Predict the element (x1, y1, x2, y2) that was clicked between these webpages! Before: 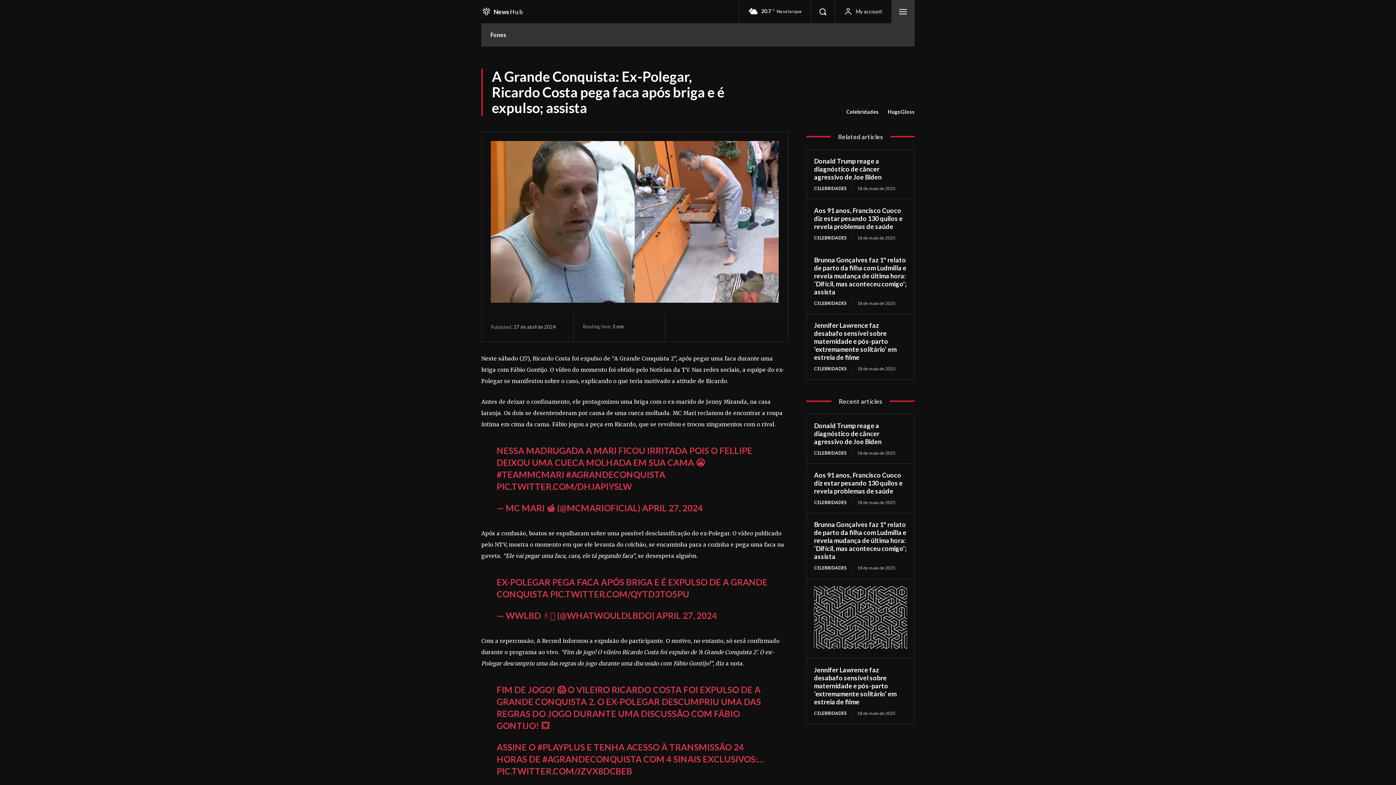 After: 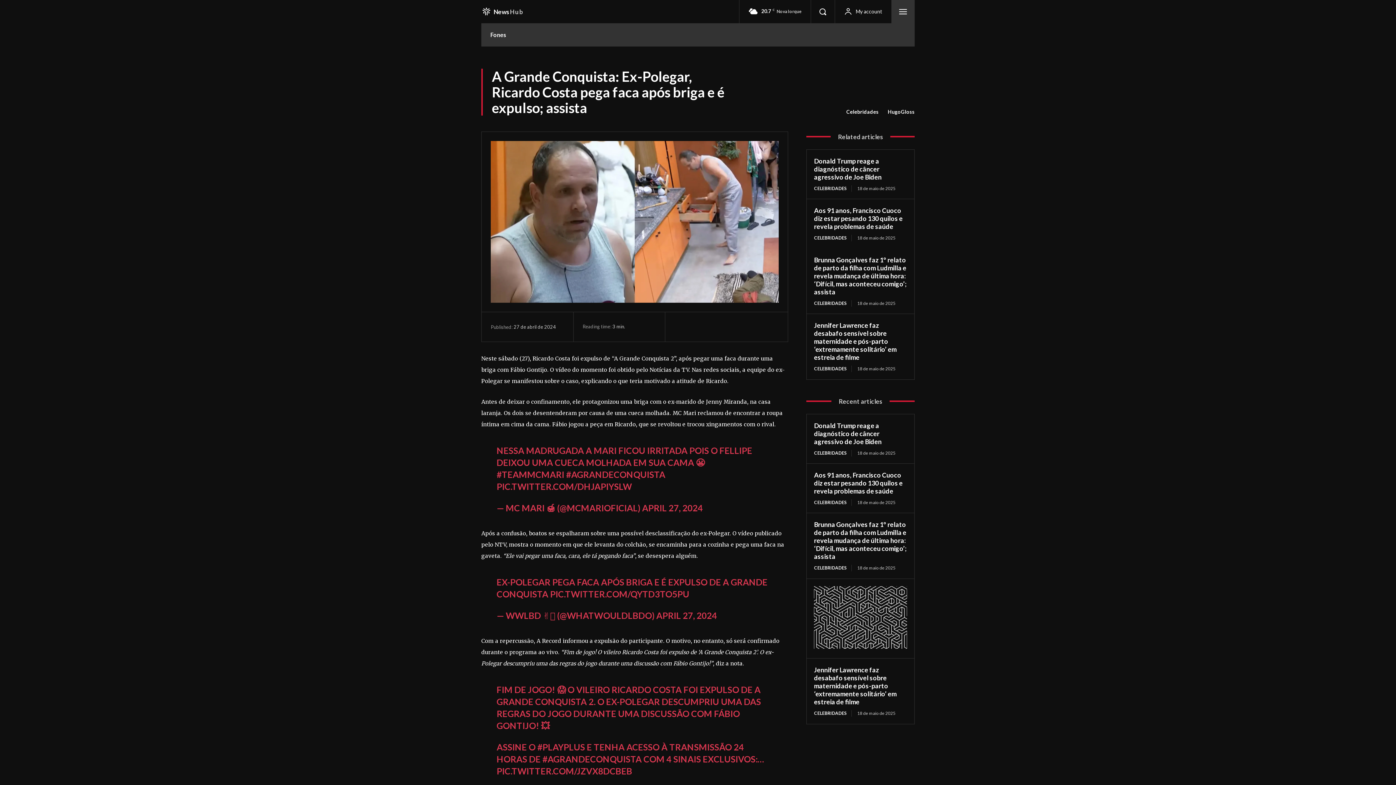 Action: bbox: (811, 0, 834, 23) label: Search